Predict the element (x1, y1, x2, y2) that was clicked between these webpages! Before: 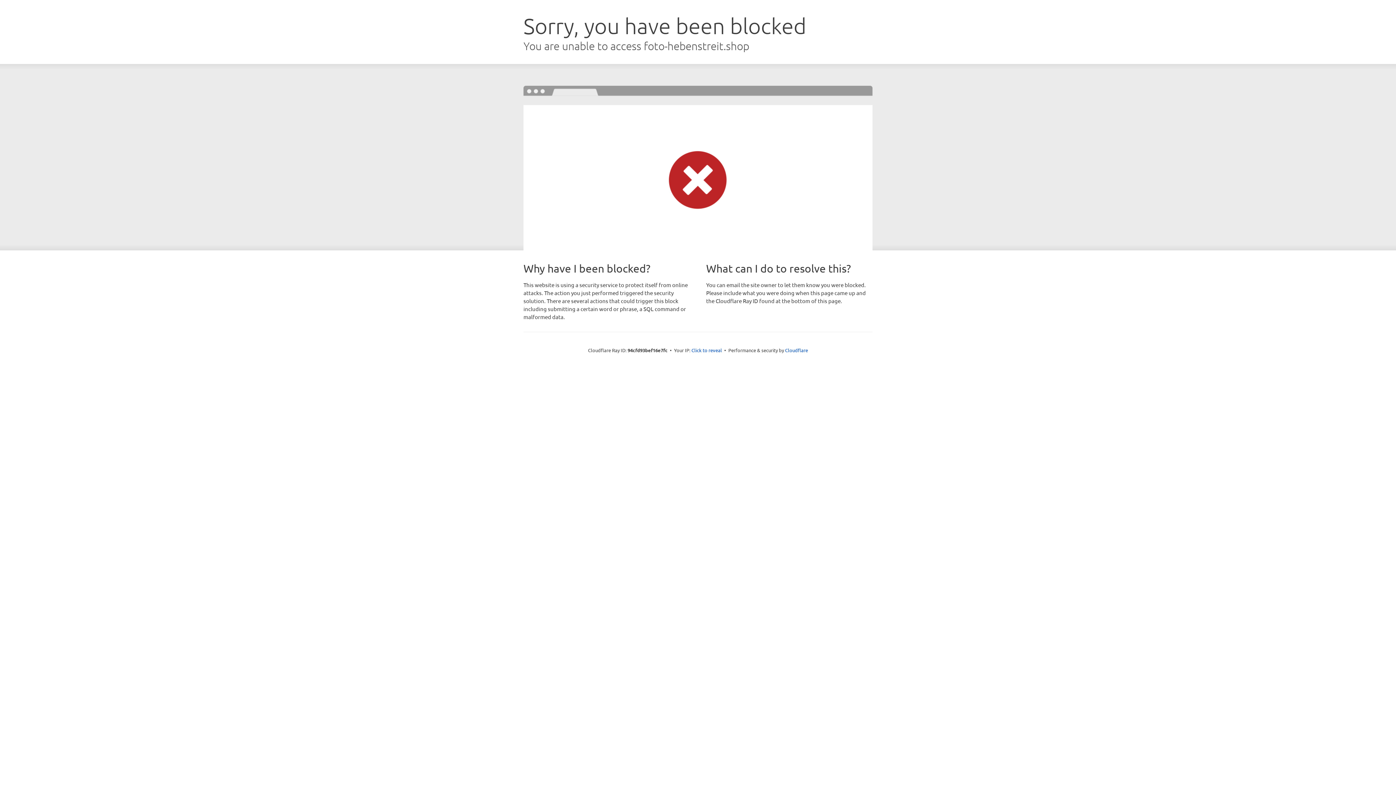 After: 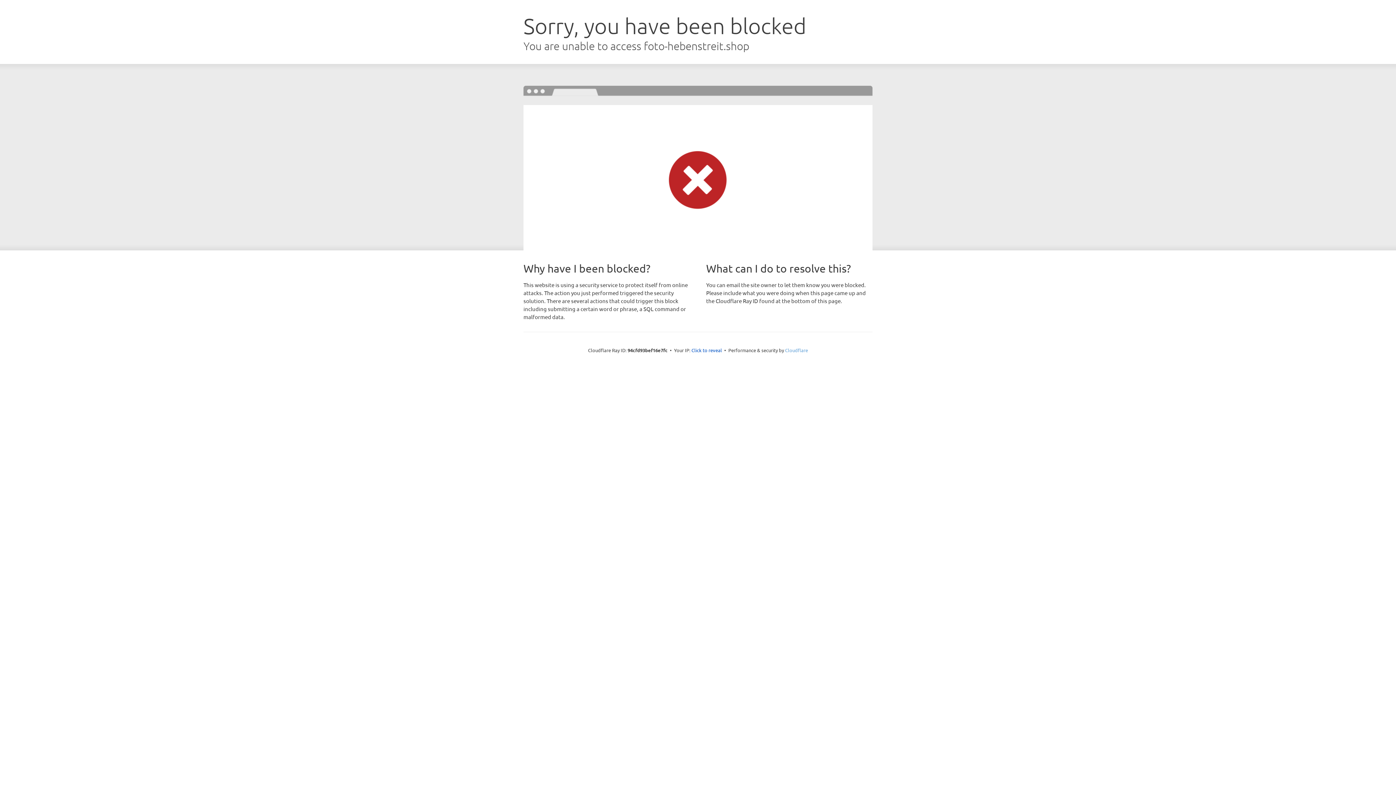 Action: bbox: (785, 347, 808, 353) label: Cloudflare